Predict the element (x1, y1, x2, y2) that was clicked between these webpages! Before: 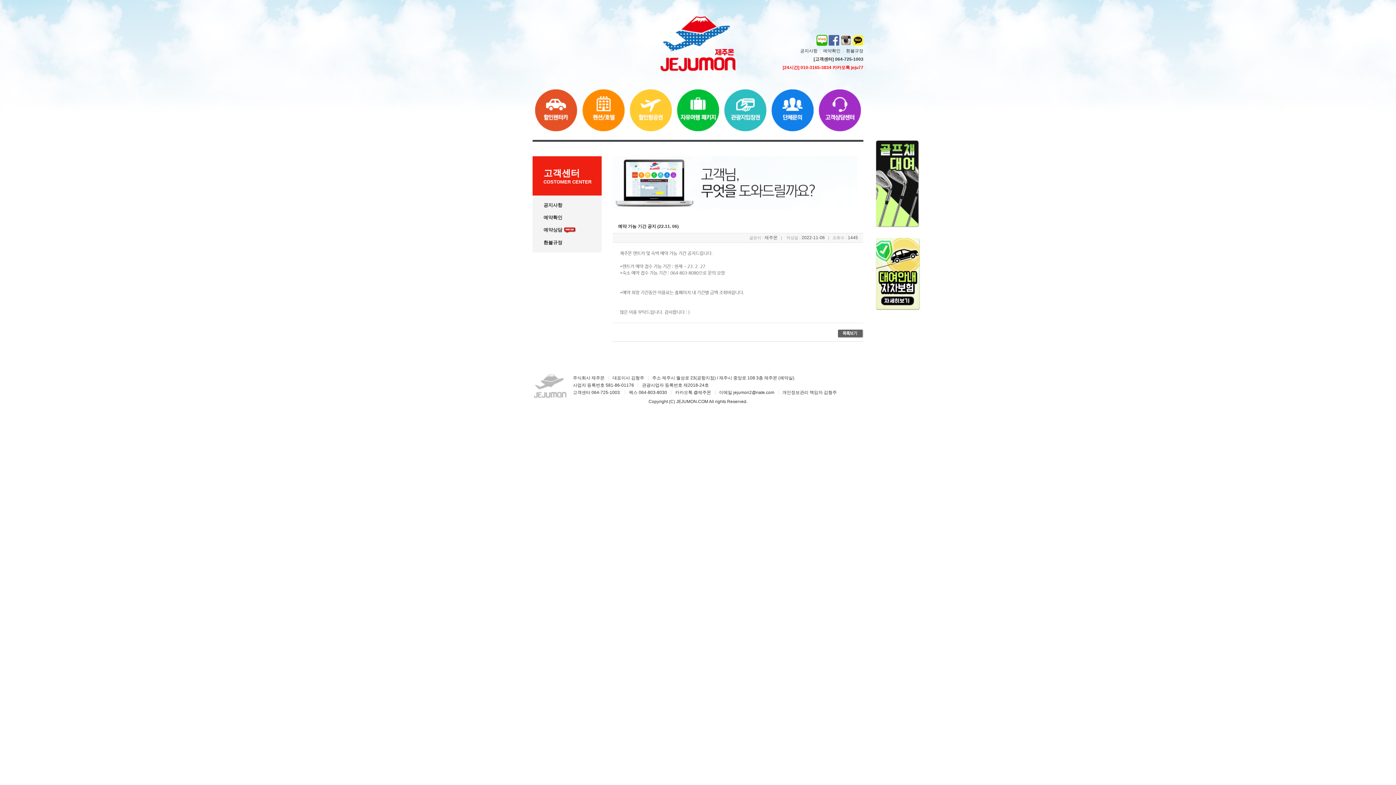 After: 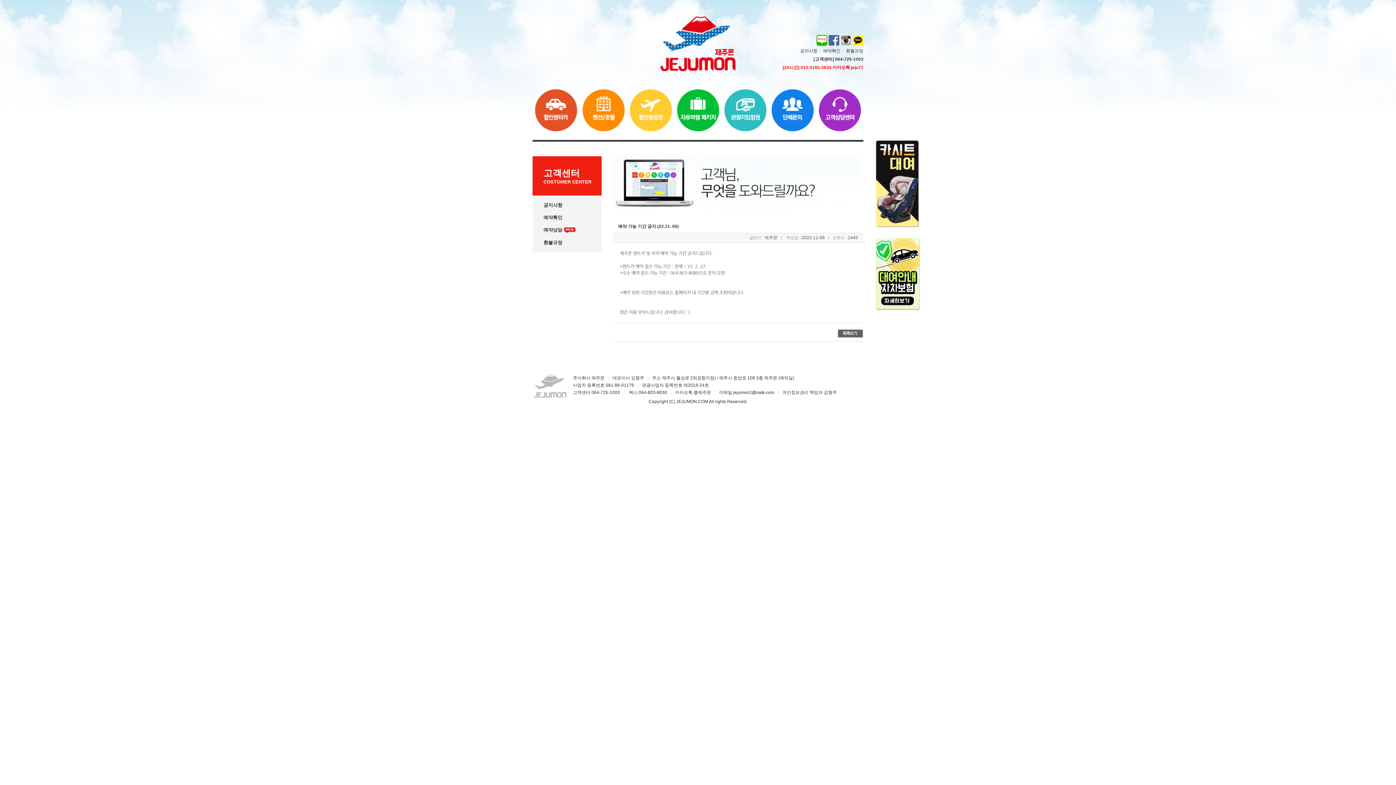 Action: bbox: (828, 37, 839, 42)